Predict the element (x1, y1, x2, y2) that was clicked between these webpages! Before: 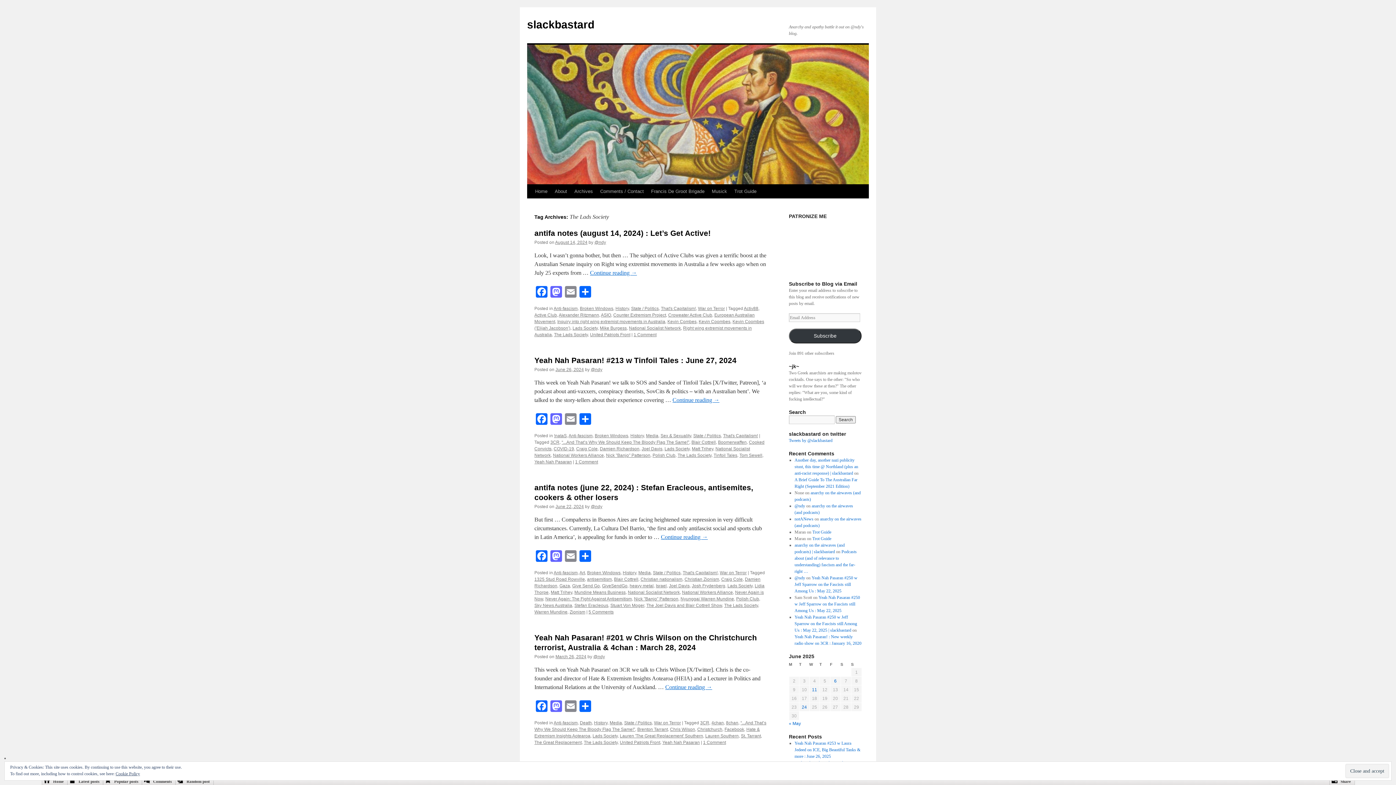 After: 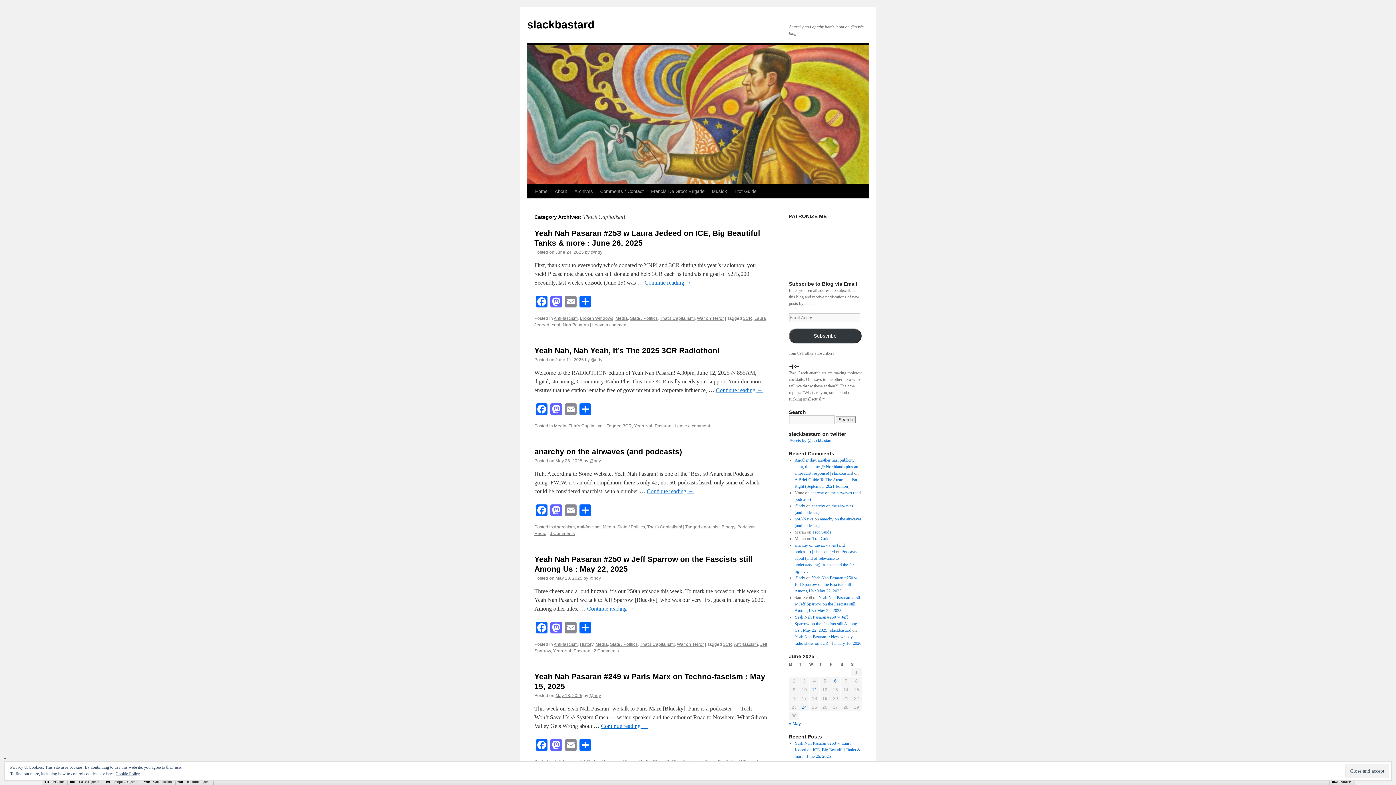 Action: bbox: (723, 433, 758, 438) label: That's Capitalism!